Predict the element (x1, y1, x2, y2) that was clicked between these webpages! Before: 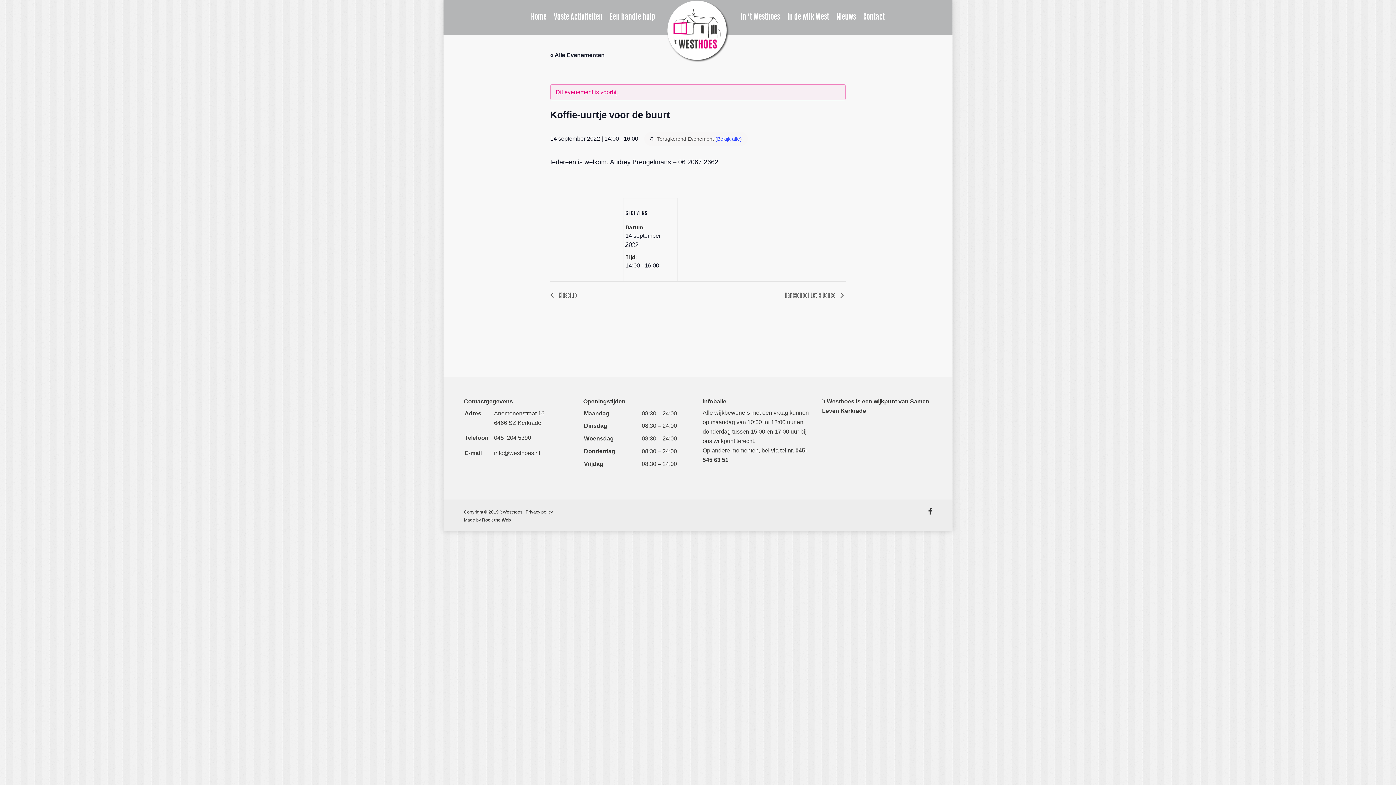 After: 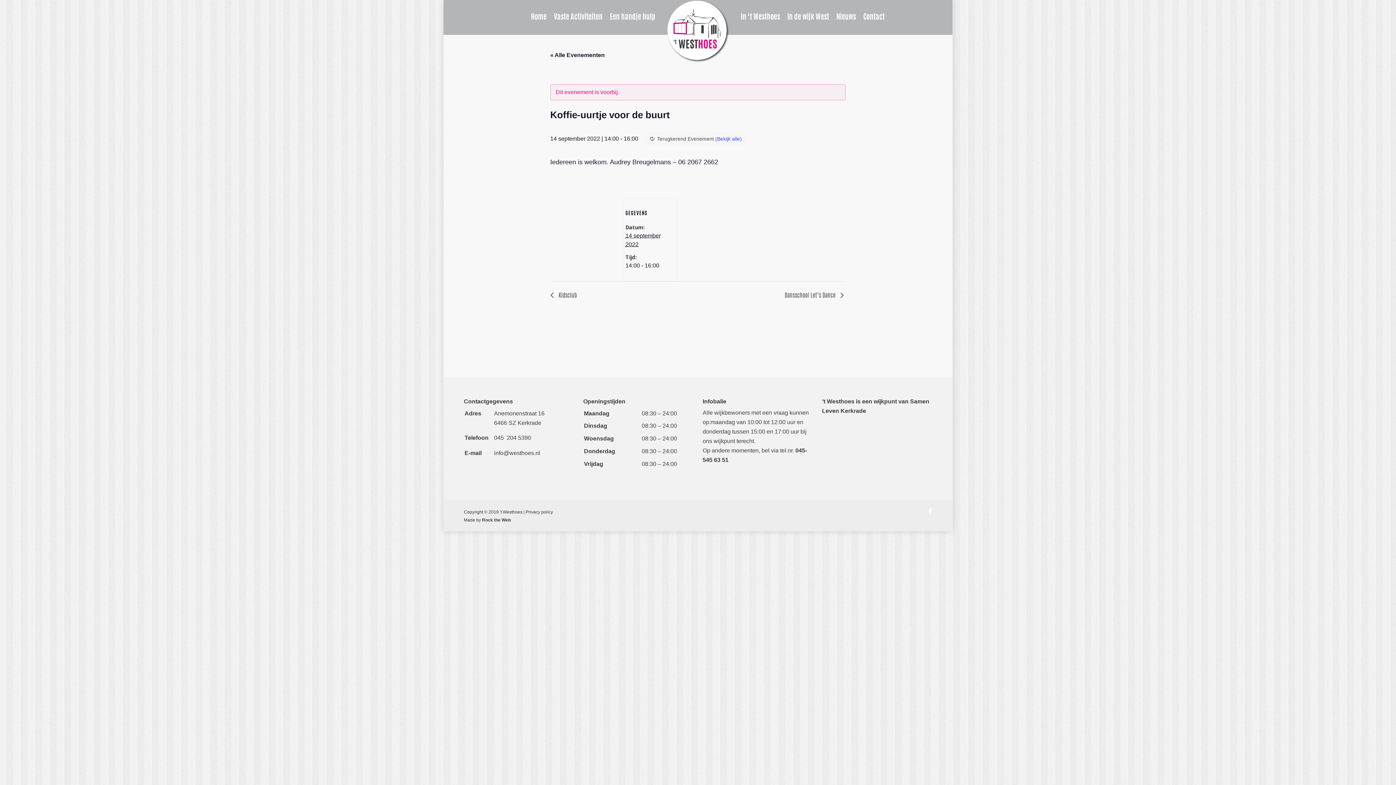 Action: label: facebook bbox: (928, 507, 932, 516)